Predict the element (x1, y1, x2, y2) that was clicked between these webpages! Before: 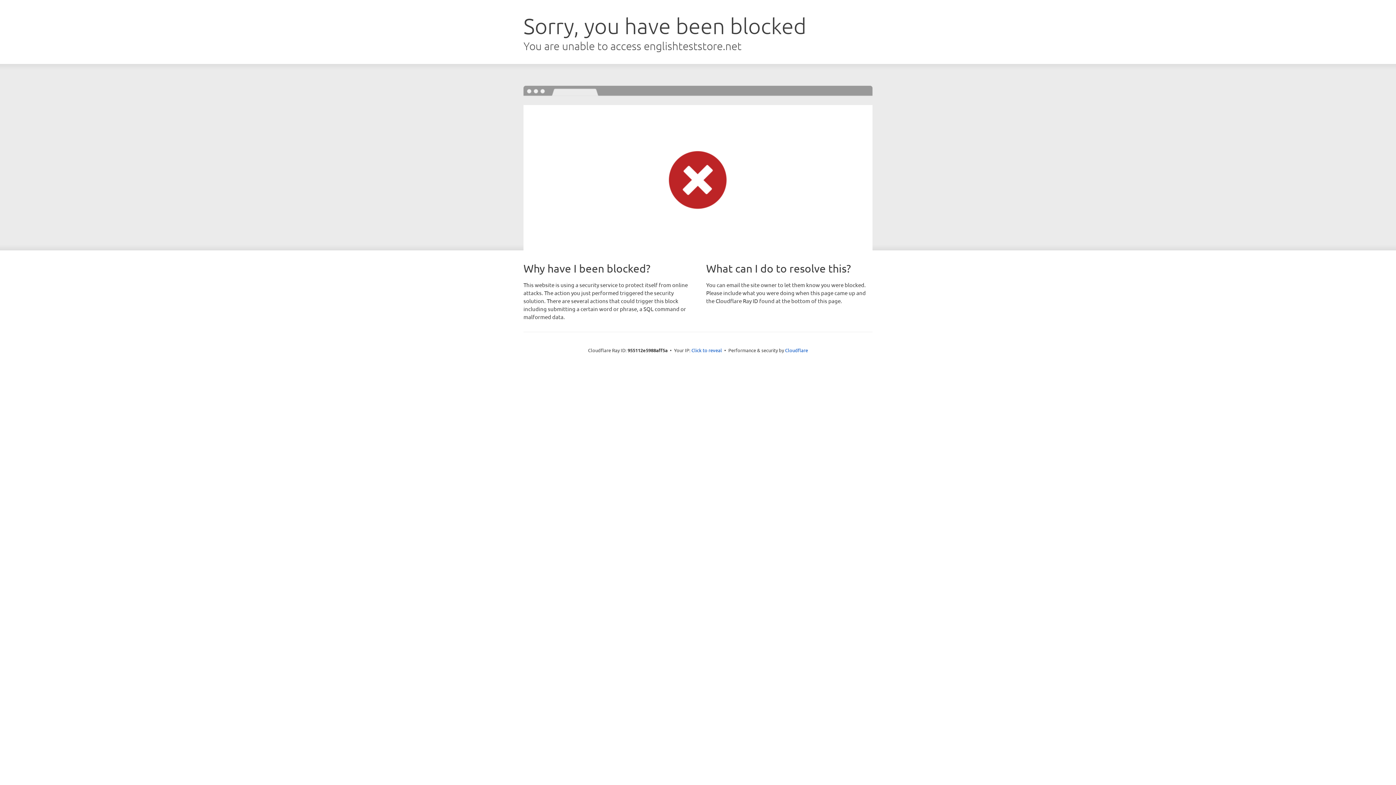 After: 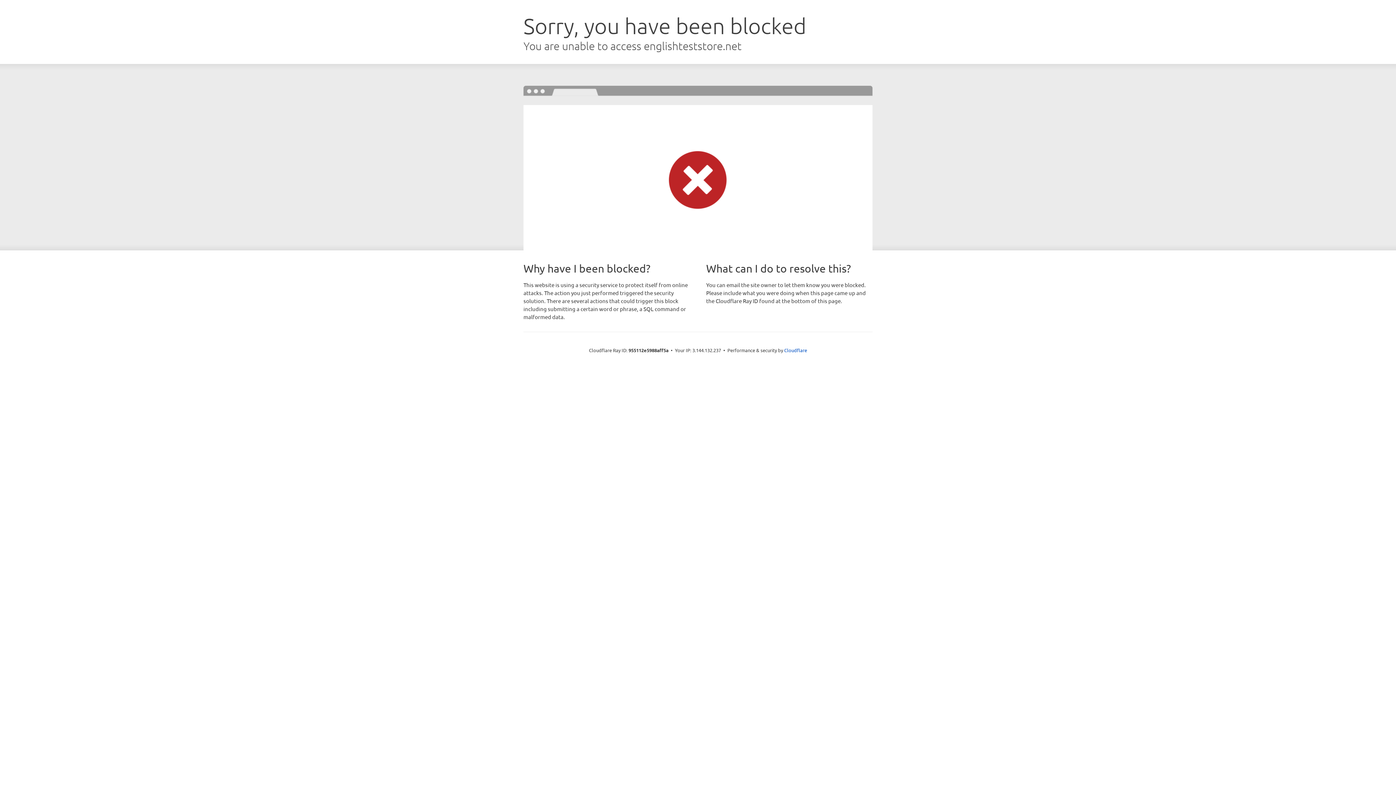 Action: label: Click to reveal bbox: (691, 346, 722, 353)